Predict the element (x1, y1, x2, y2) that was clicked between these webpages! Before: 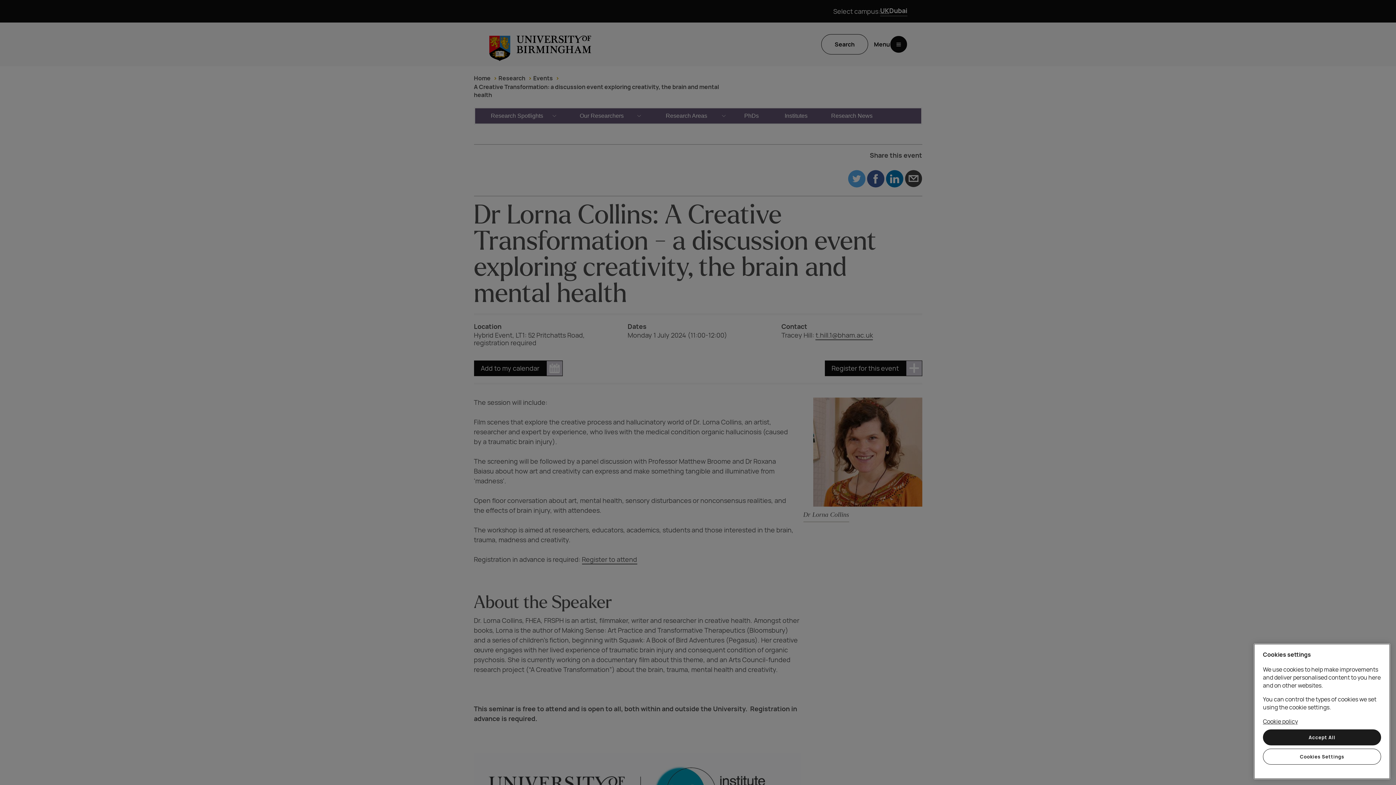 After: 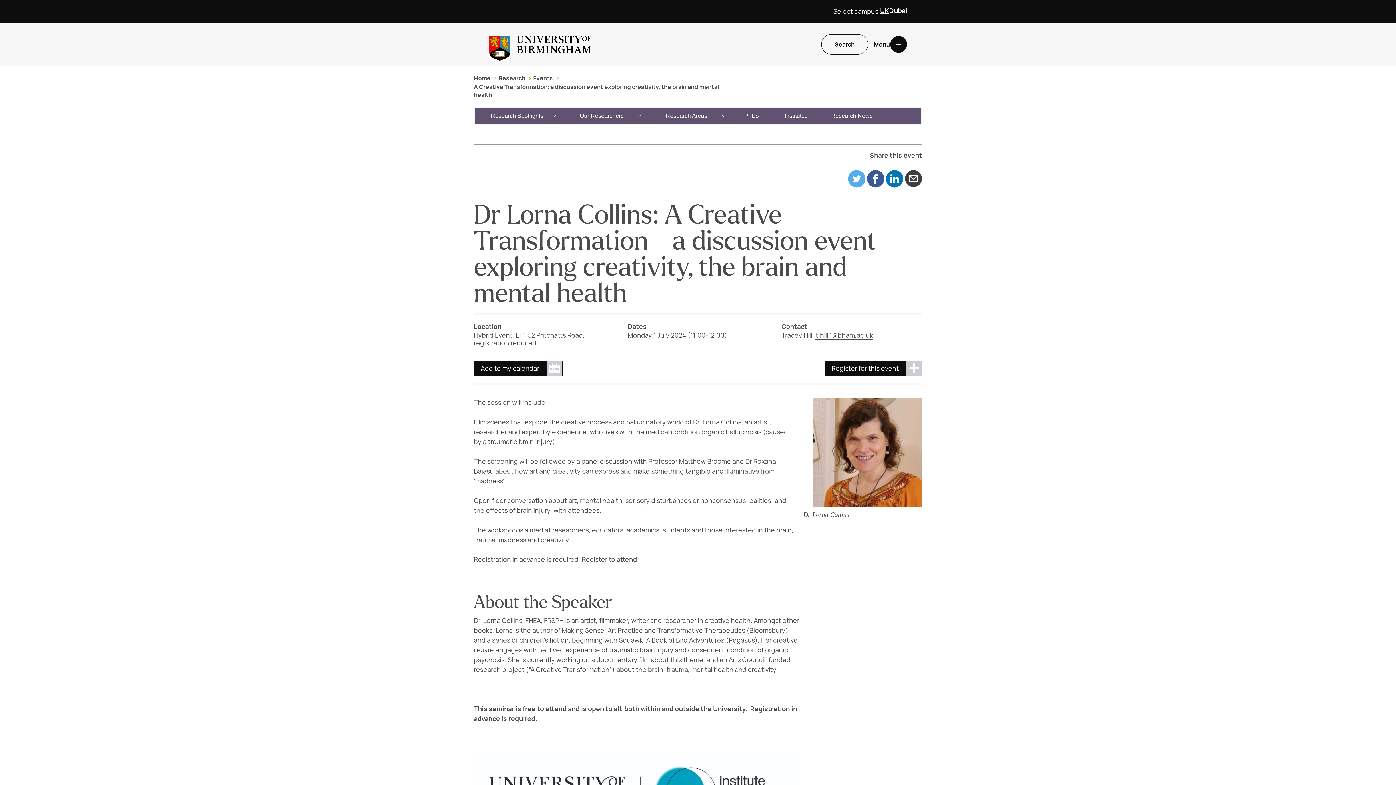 Action: label: Accept All bbox: (1263, 729, 1381, 745)